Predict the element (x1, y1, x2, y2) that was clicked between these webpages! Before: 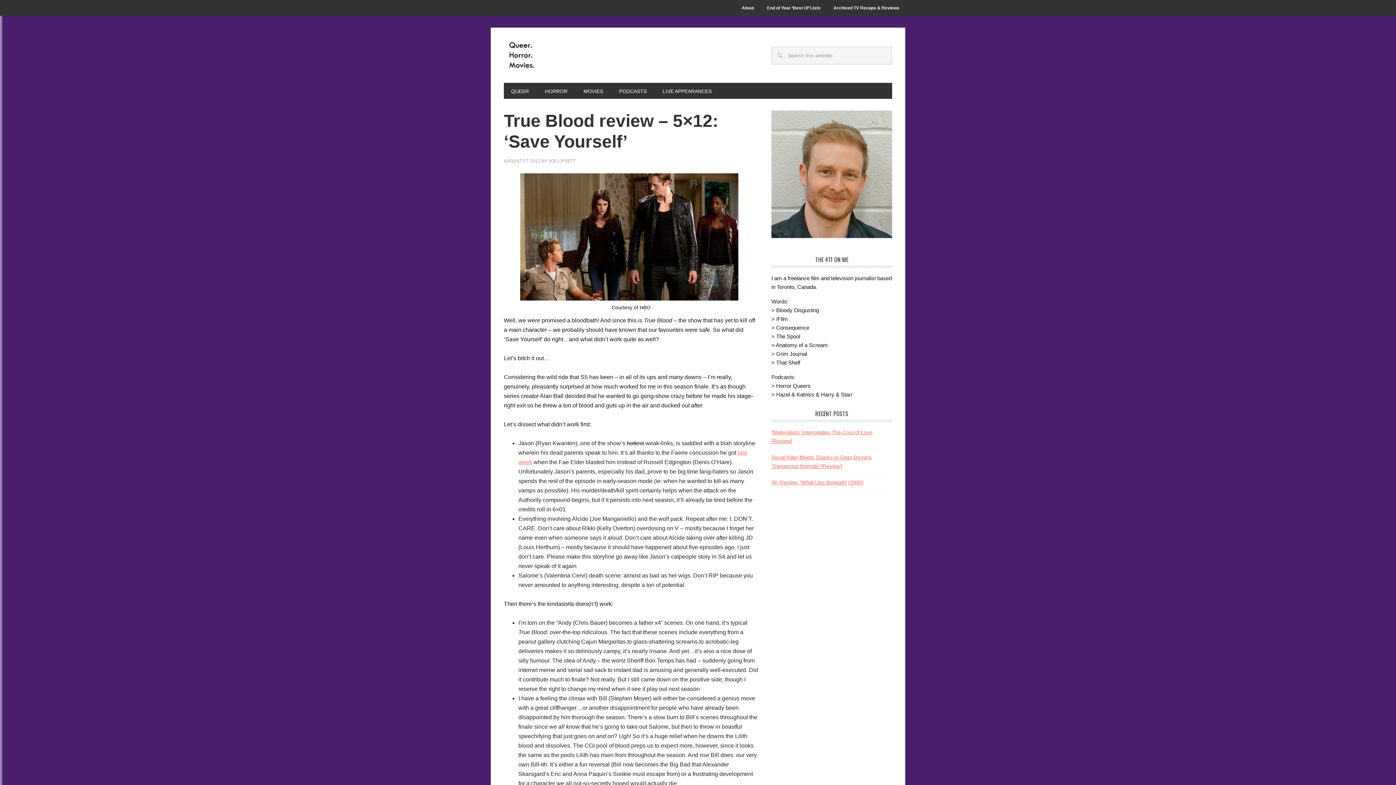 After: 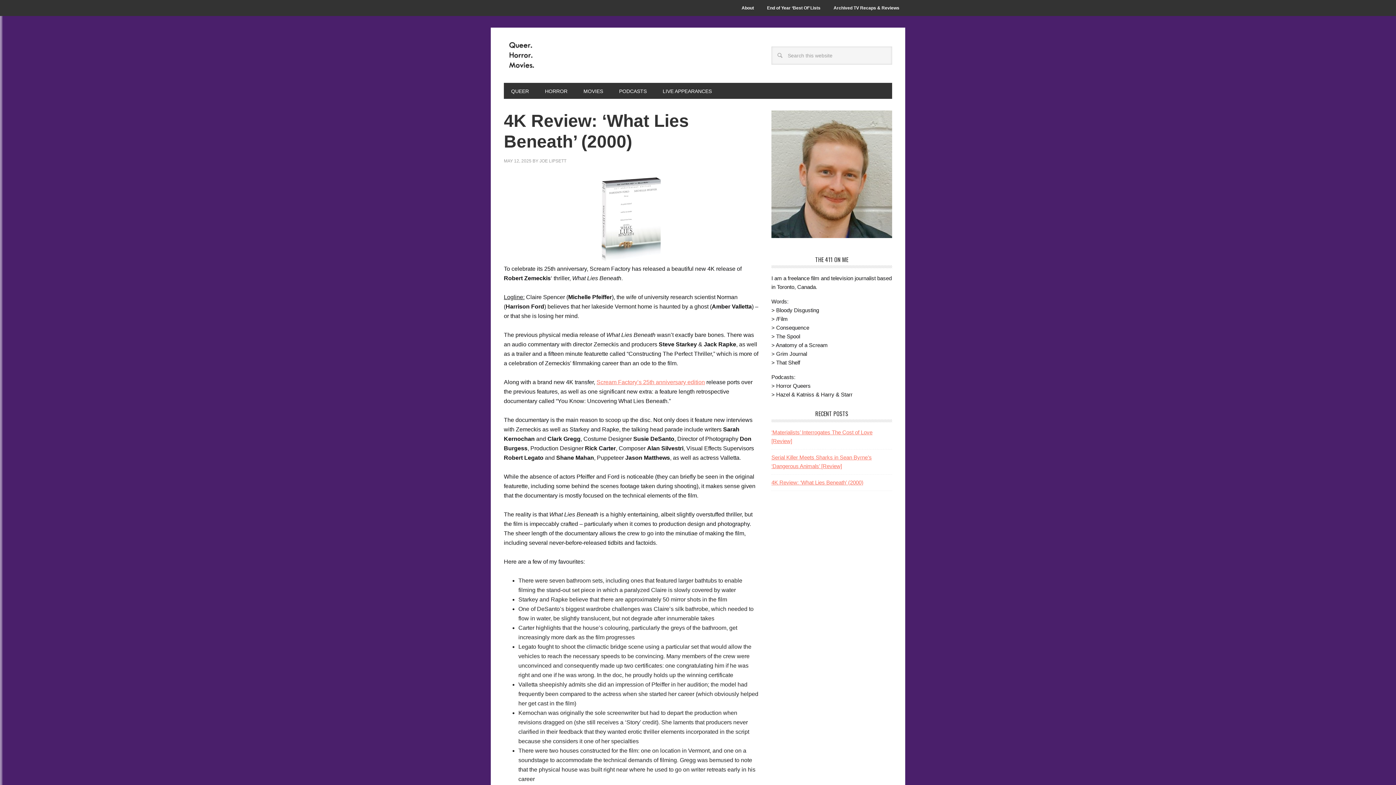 Action: bbox: (771, 479, 863, 485) label: 4K Review: ‘What Lies Beneath’ (2000)